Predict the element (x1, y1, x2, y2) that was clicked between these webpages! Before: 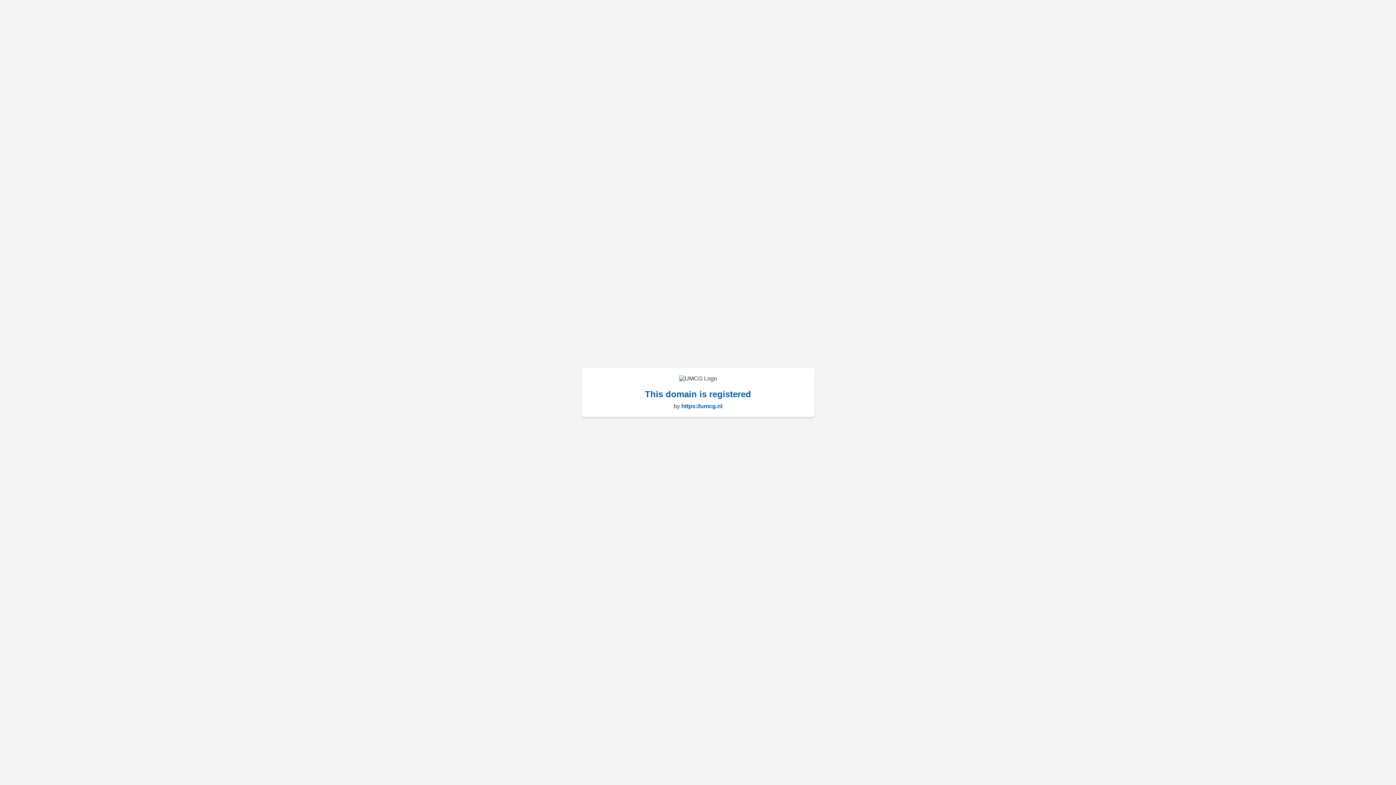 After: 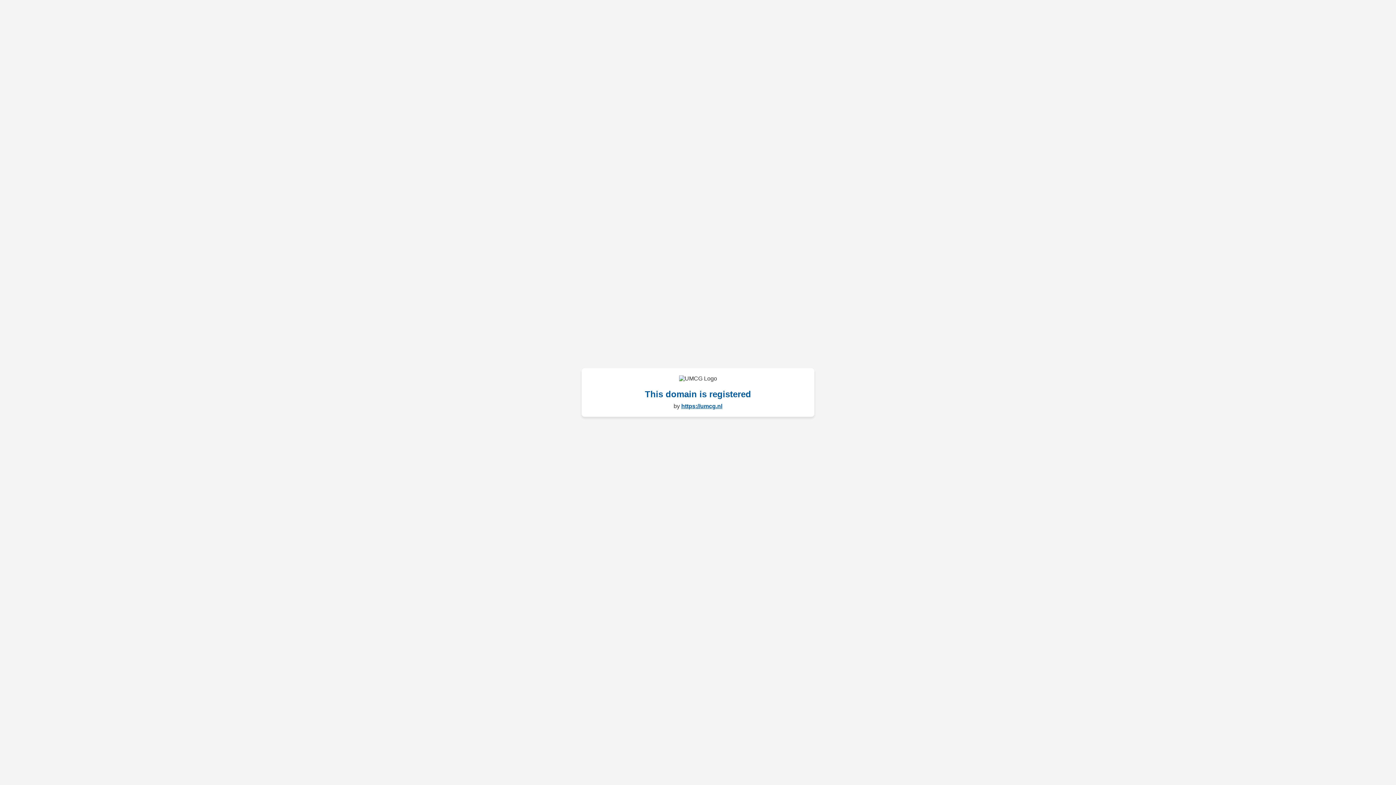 Action: label: https://umcg.nl bbox: (681, 403, 722, 409)